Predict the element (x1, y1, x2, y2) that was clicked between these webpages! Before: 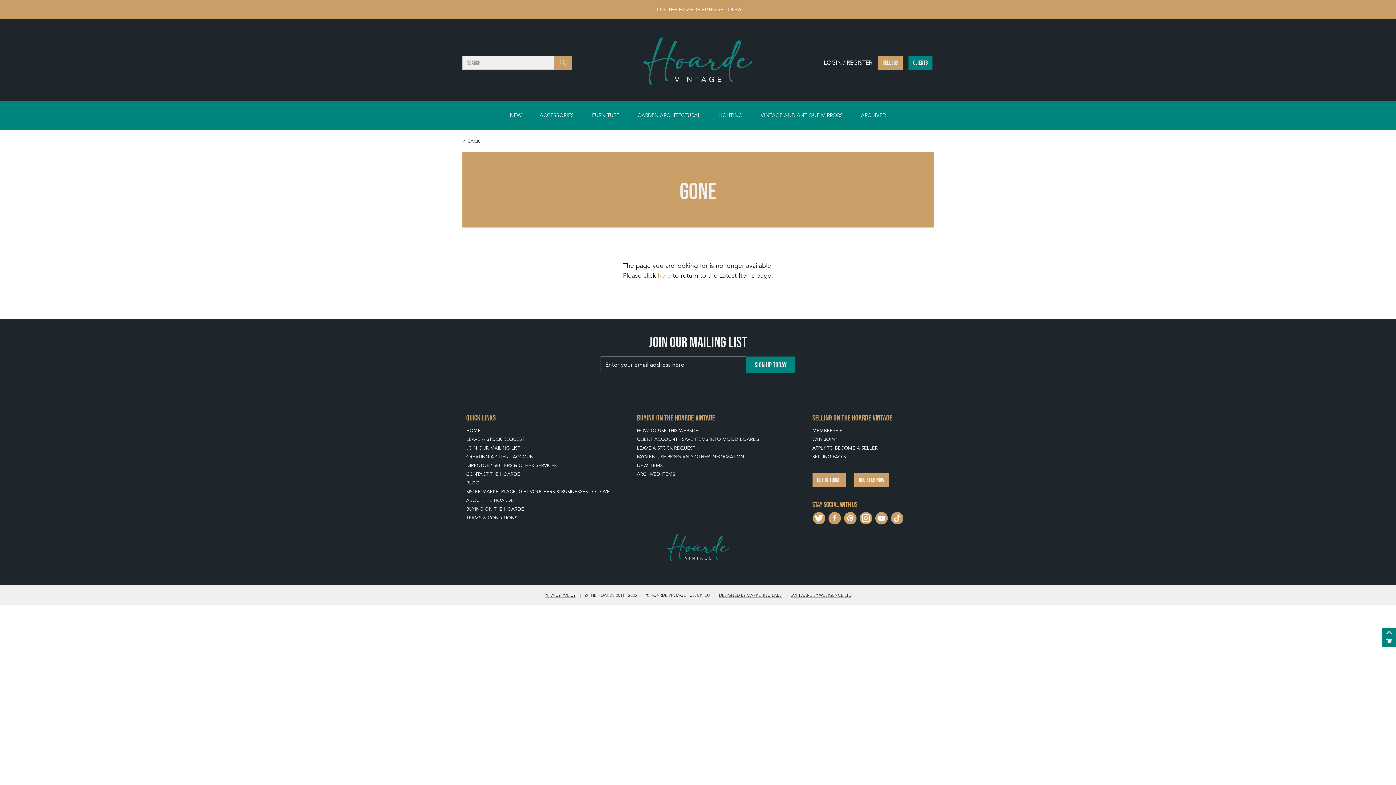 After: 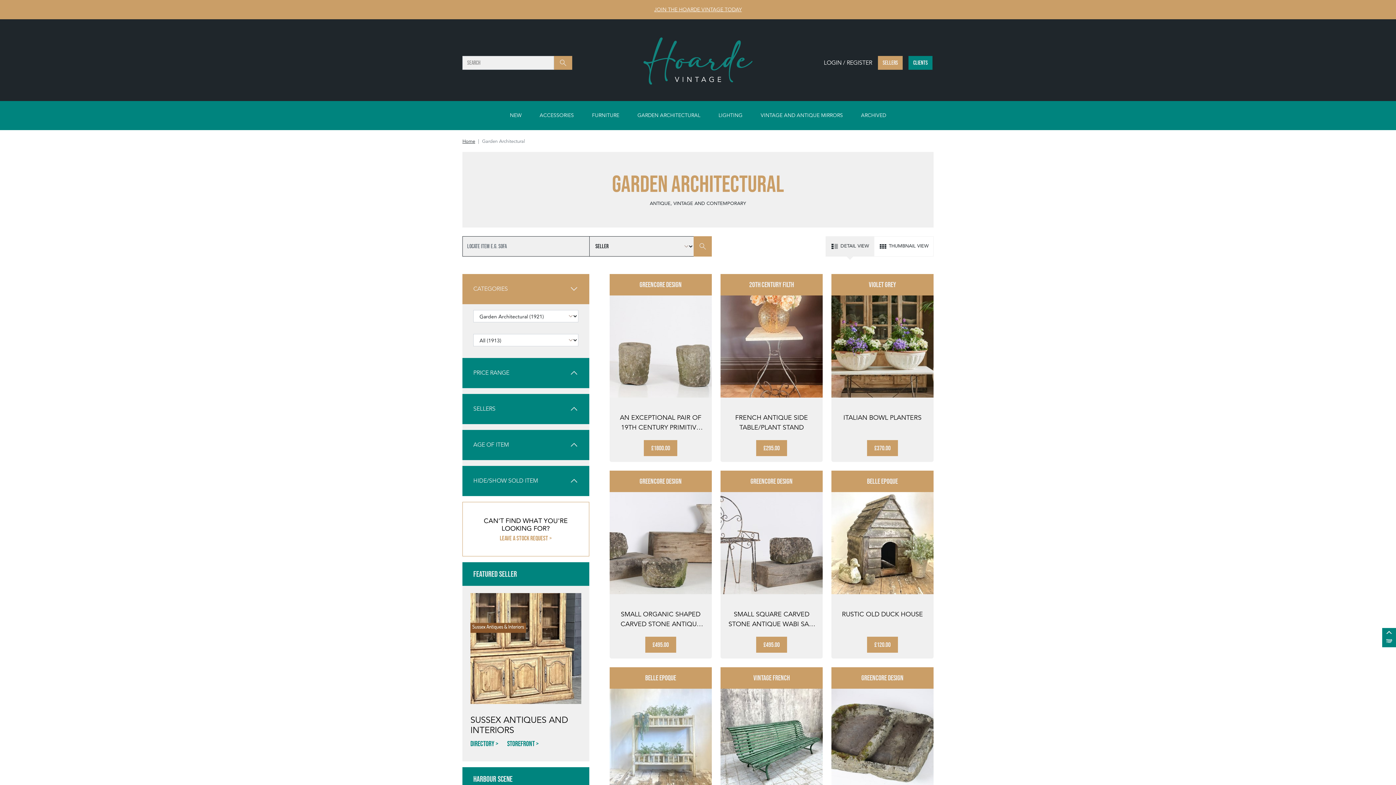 Action: label: GARDEN ARCHITECTURAL bbox: (635, 104, 702, 126)